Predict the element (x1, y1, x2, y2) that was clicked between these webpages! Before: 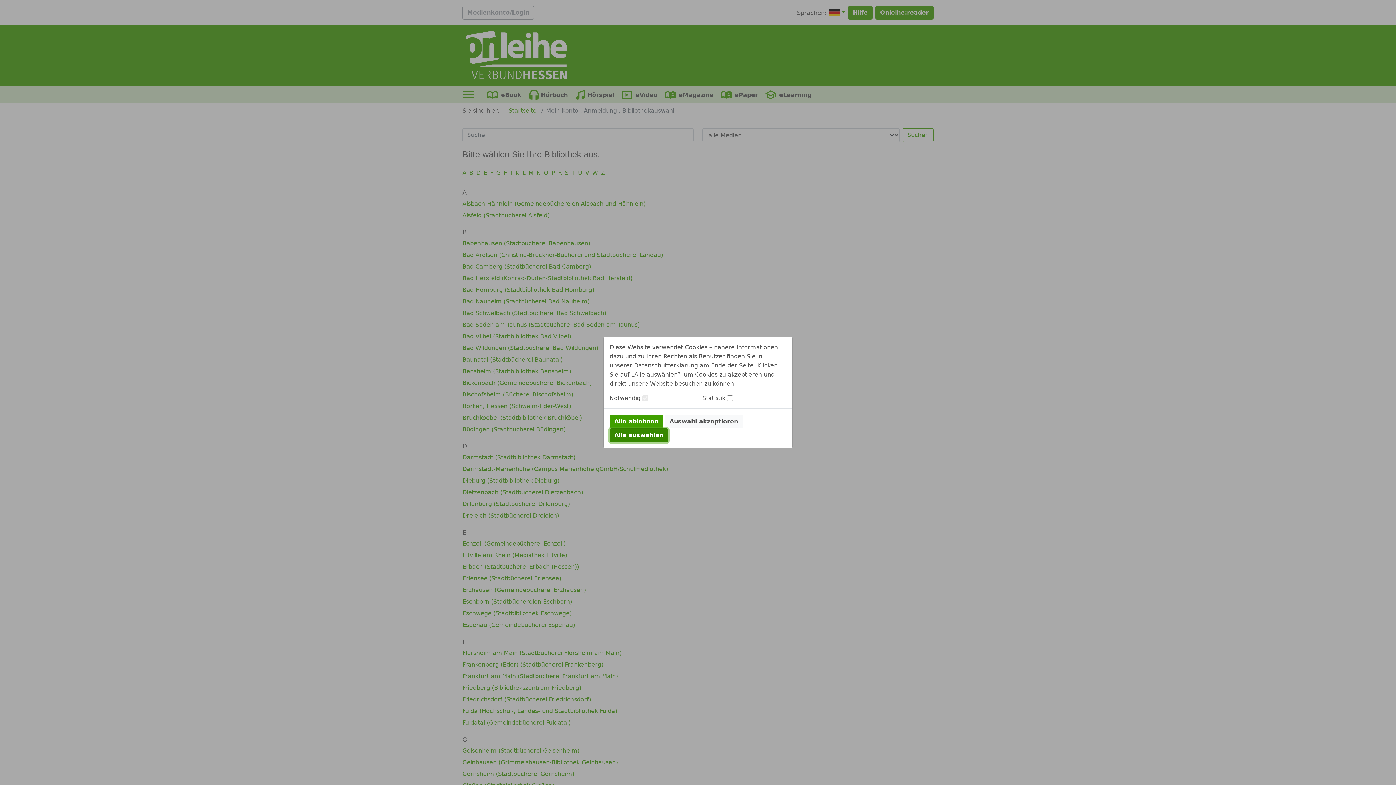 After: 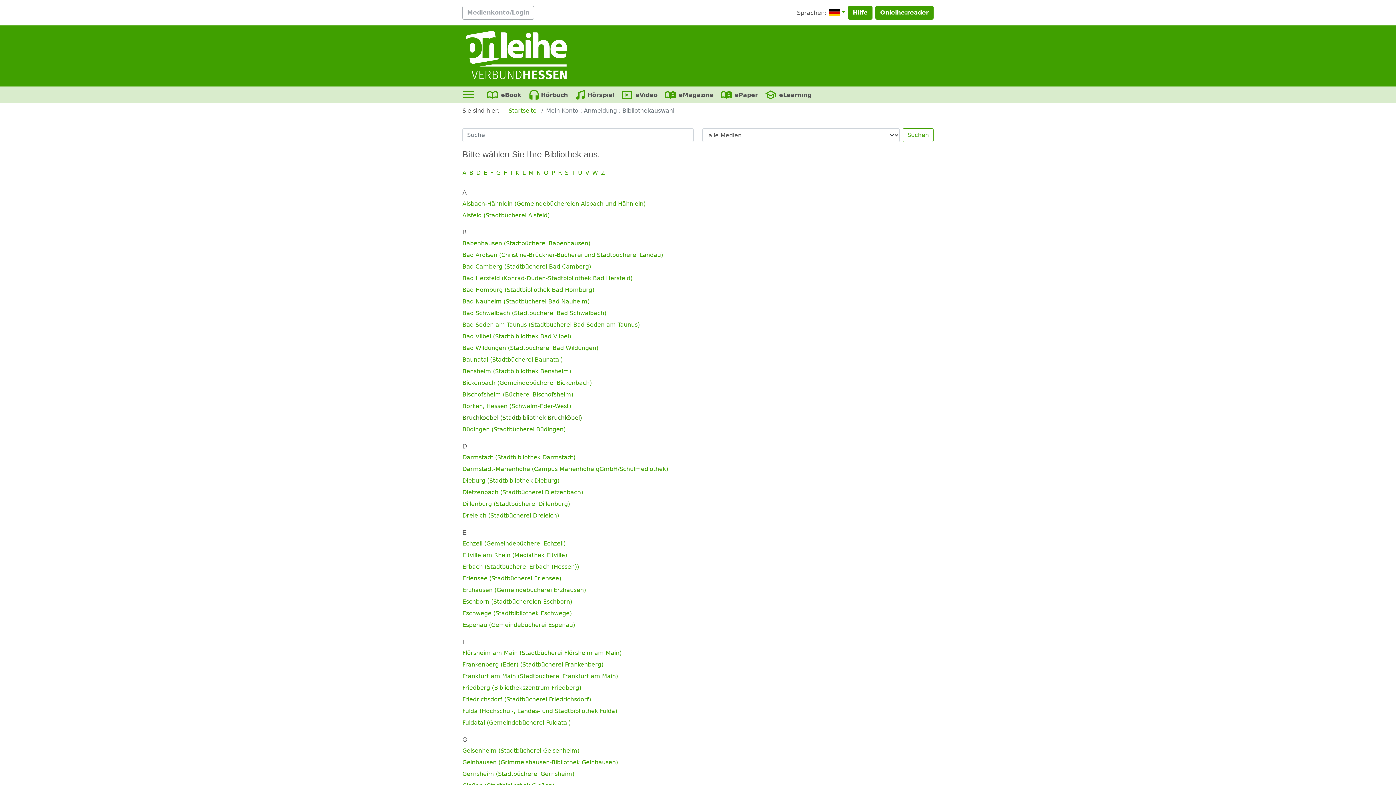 Action: label: Auswahl akzeptieren bbox: (665, 414, 742, 428)